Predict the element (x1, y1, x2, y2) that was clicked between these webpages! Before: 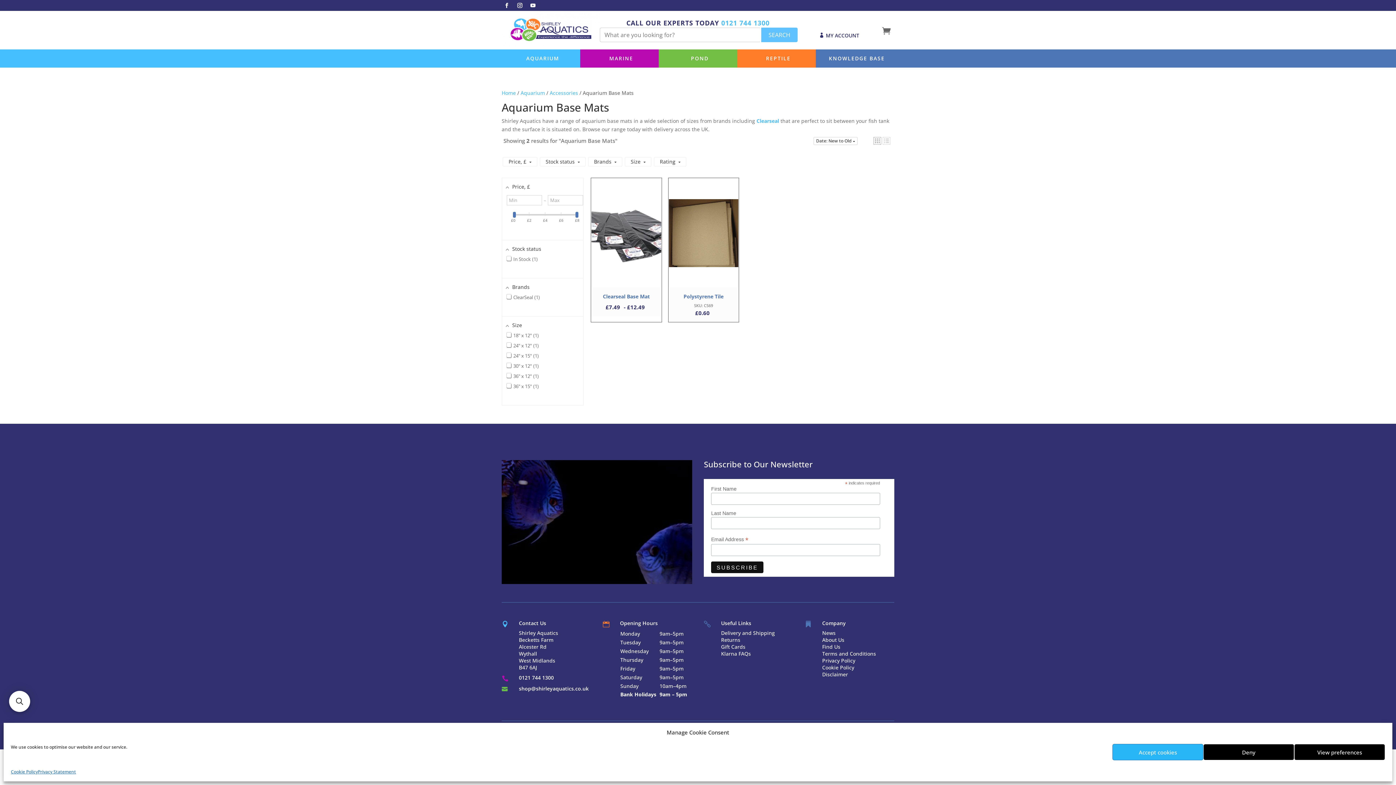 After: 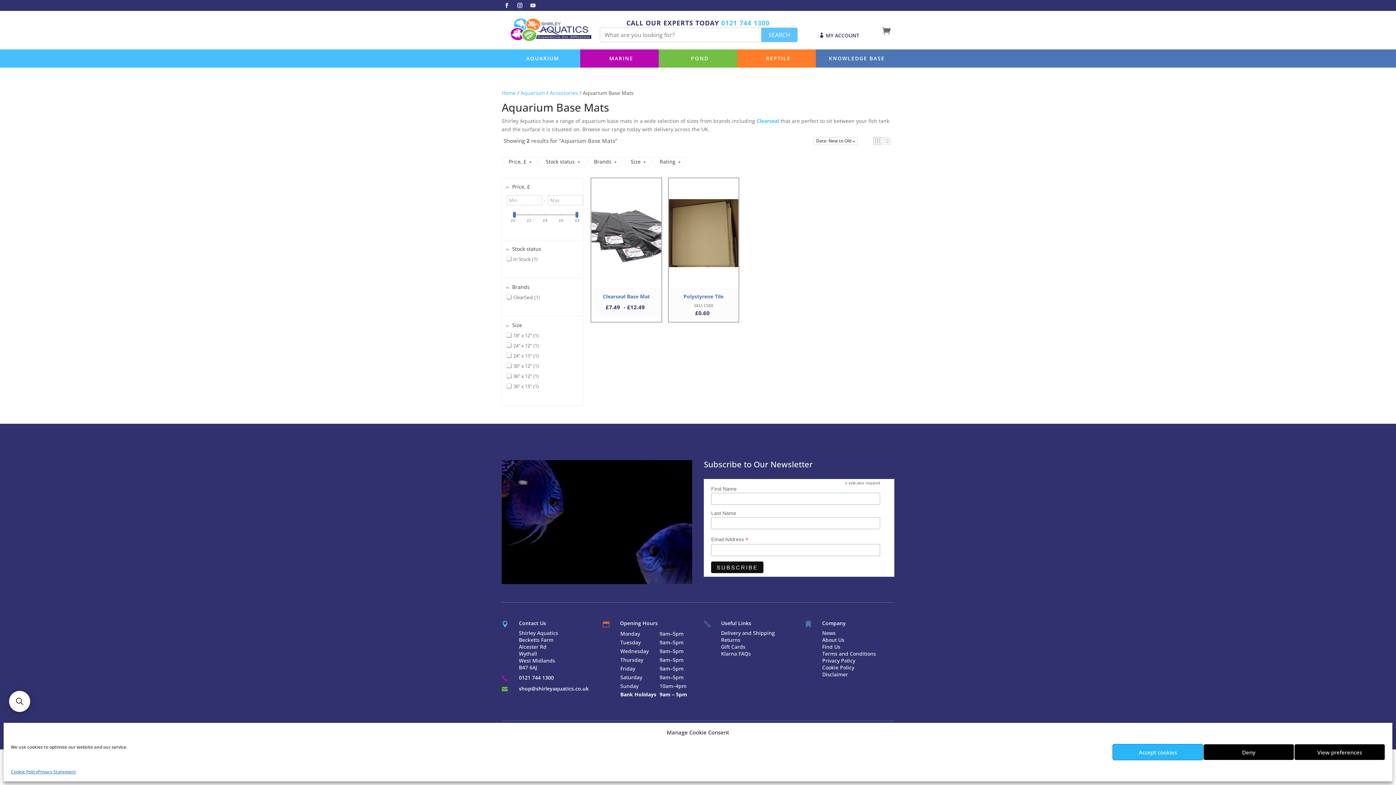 Action: bbox: (501, 675, 513, 682) label: 